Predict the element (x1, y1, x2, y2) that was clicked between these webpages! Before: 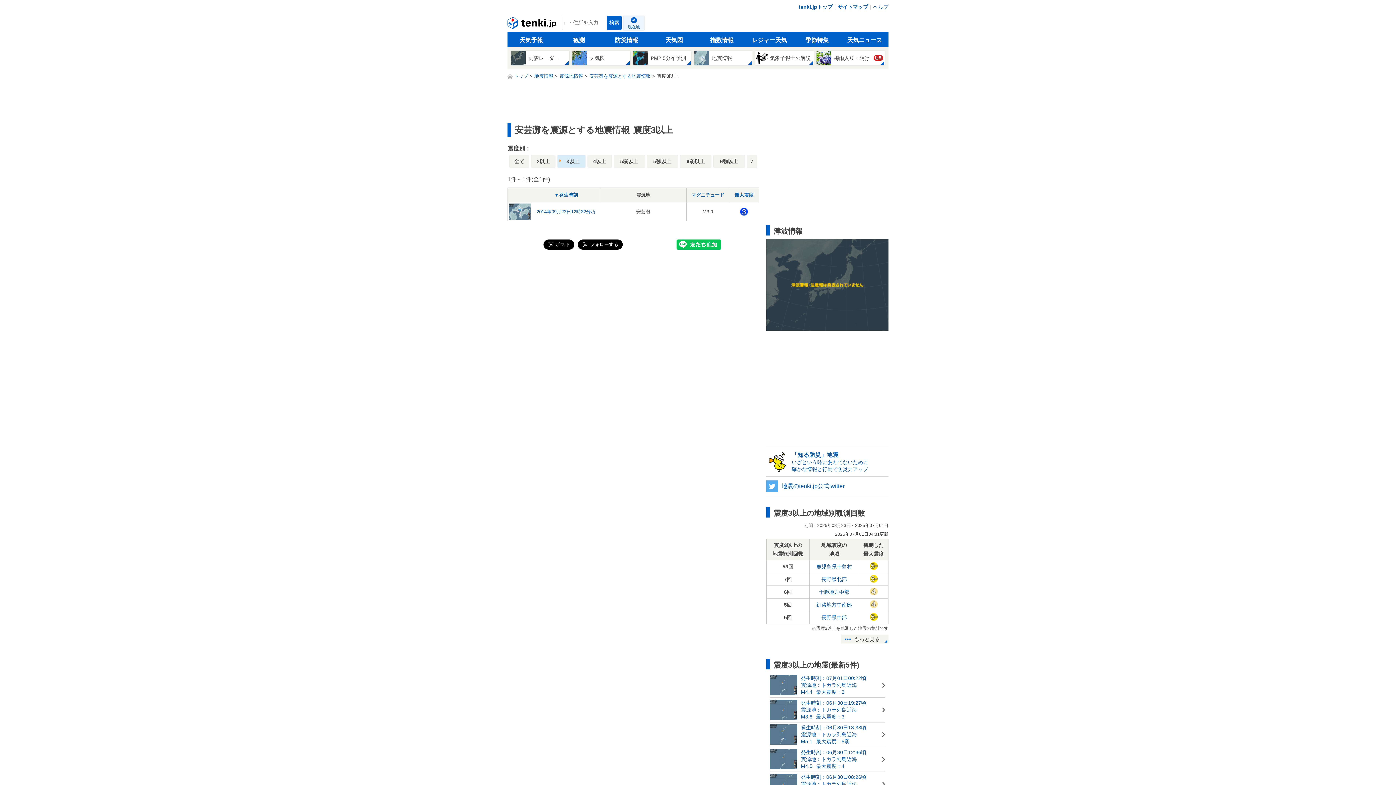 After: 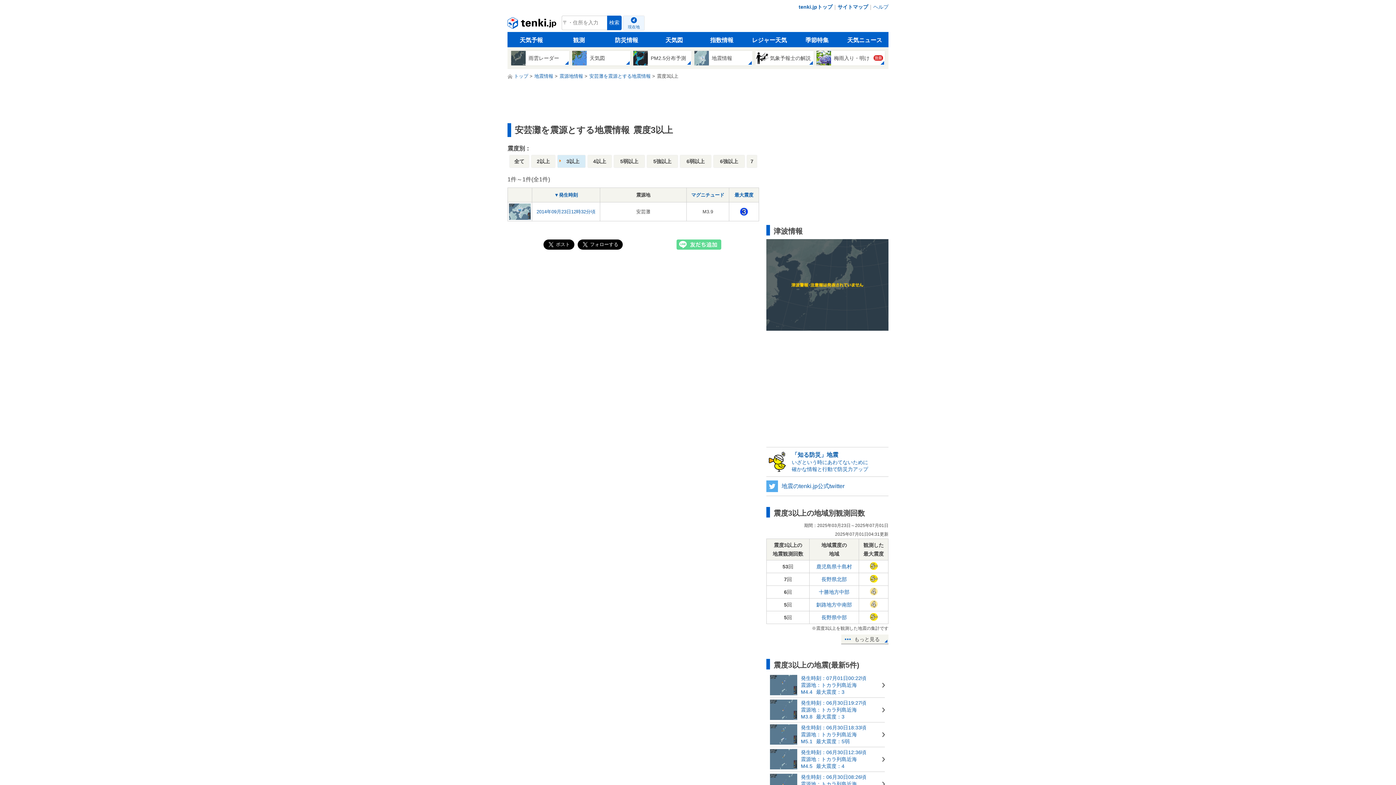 Action: bbox: (676, 240, 721, 246)